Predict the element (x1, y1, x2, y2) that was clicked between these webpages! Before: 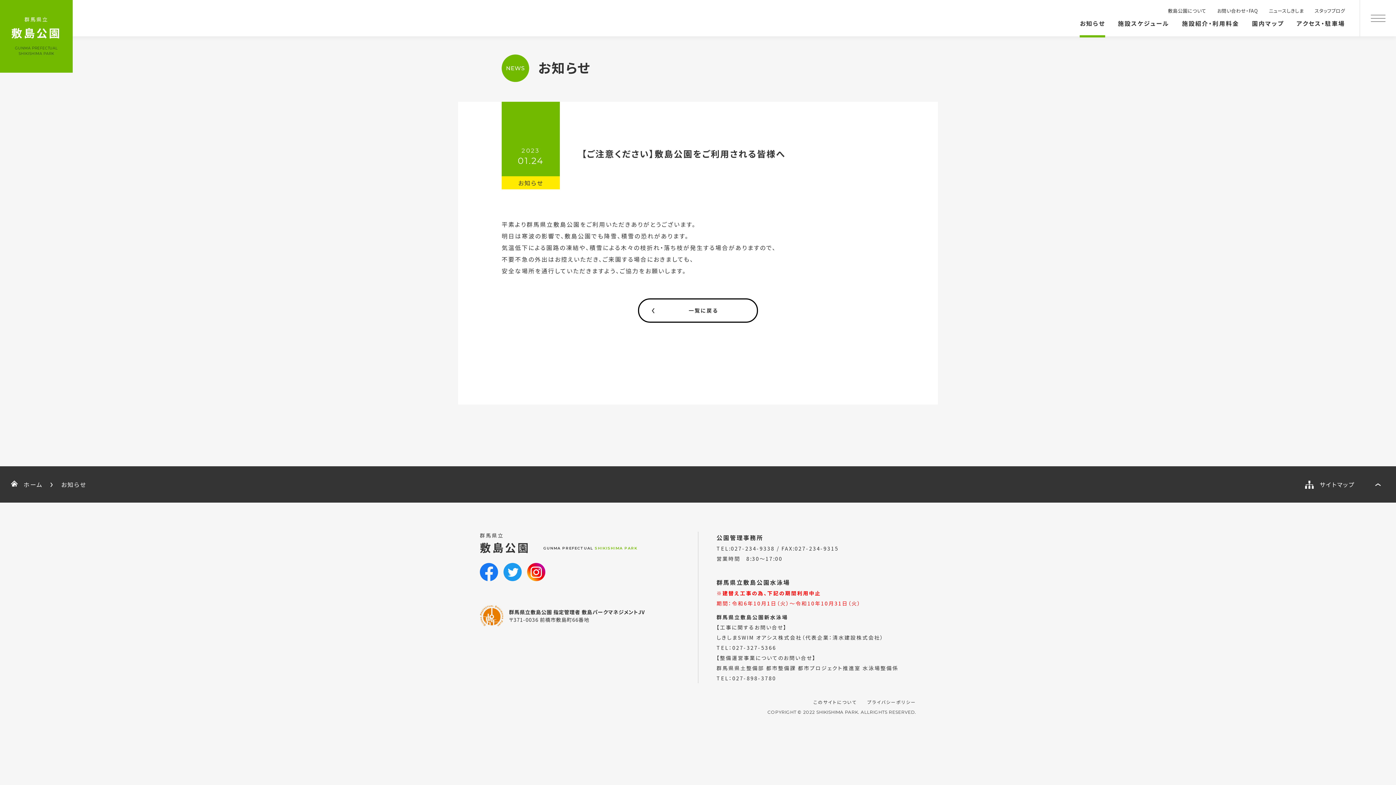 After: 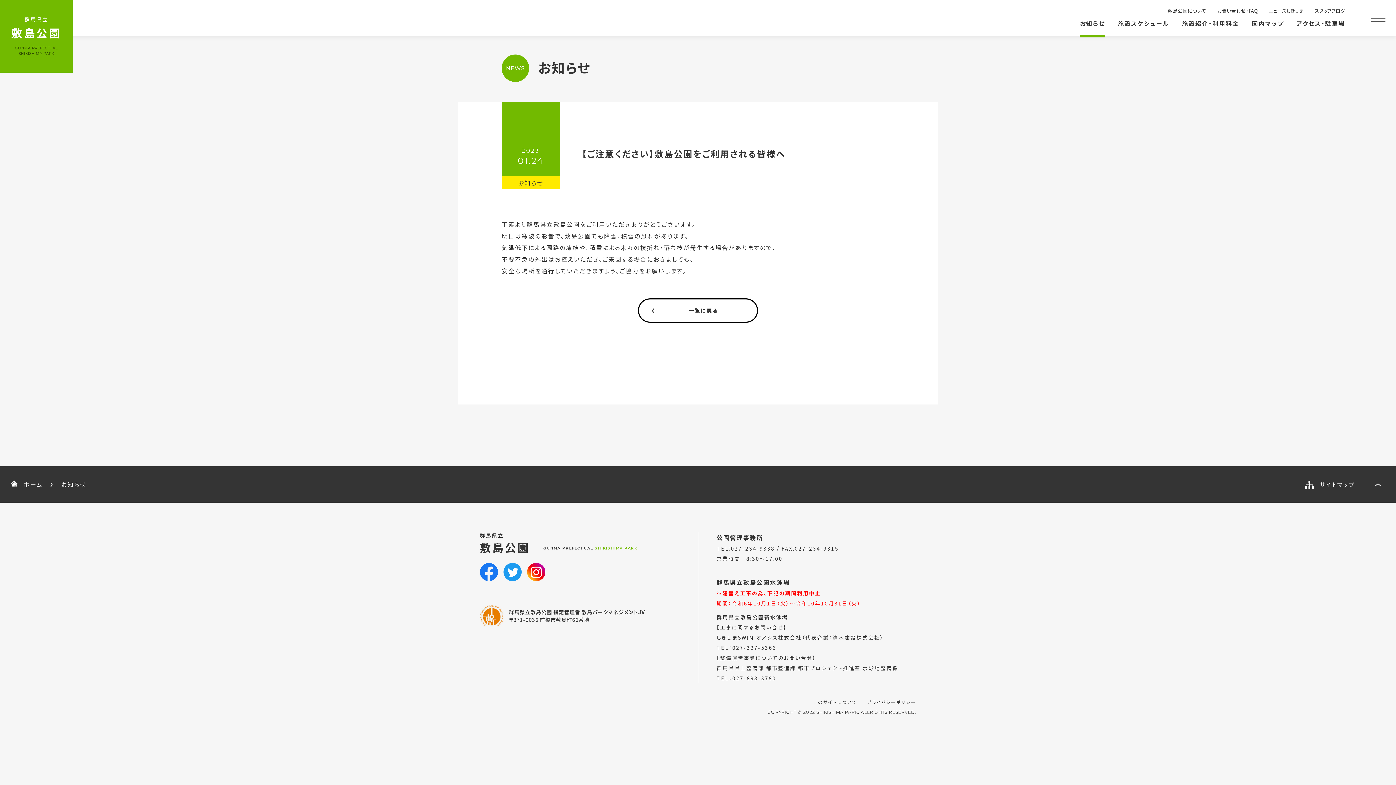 Action: bbox: (1370, 477, 1385, 492)